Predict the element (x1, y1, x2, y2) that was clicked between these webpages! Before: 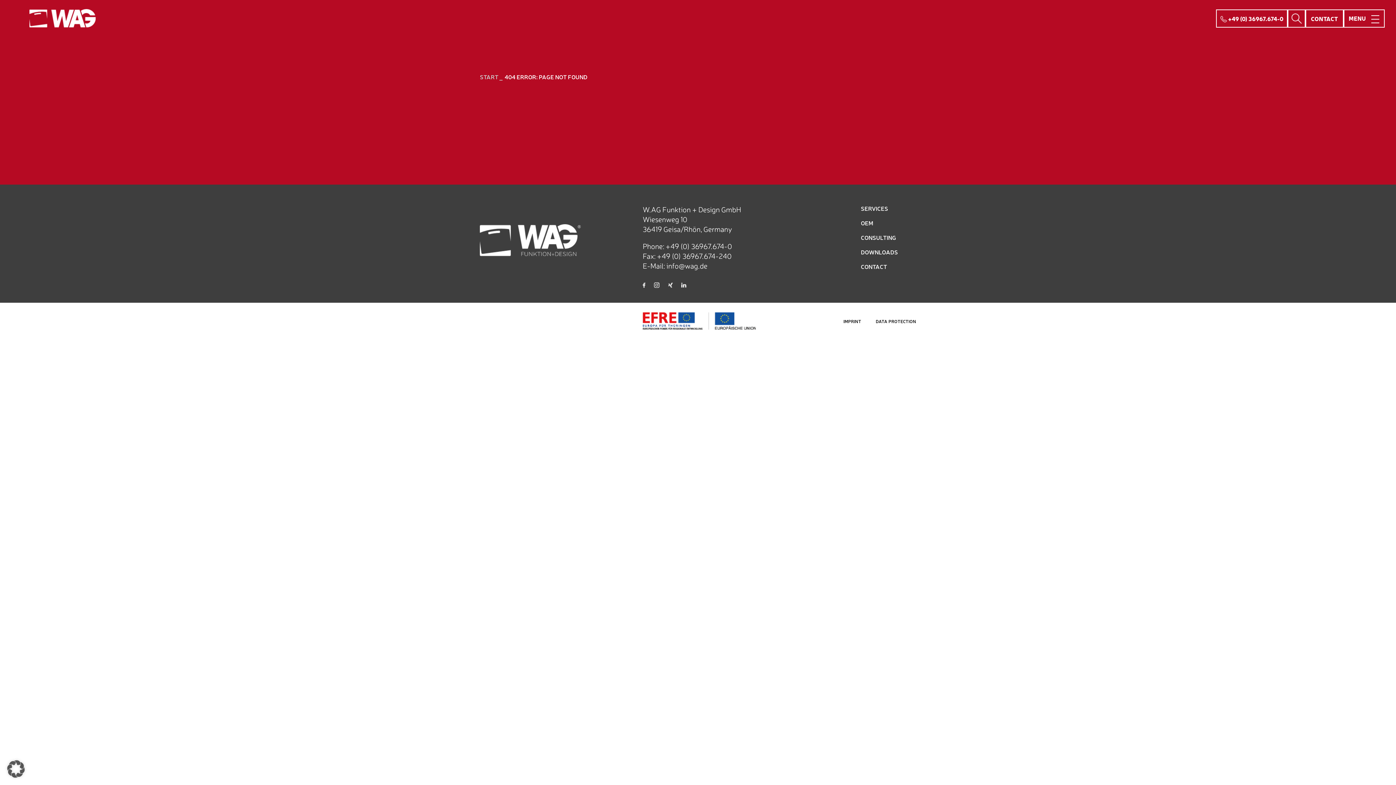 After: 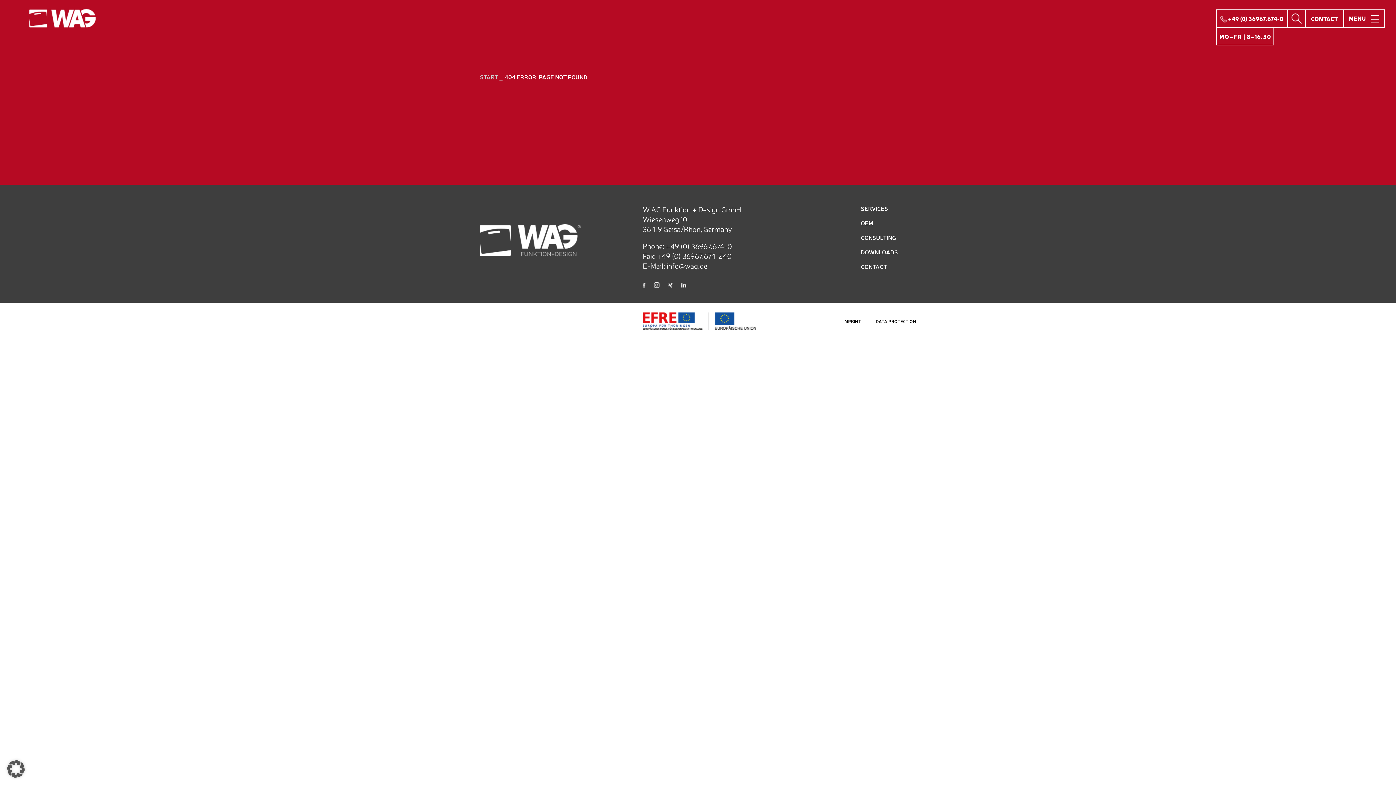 Action: bbox: (1216, 9, 1288, 27) label:  +49 (0) 36967.674-0